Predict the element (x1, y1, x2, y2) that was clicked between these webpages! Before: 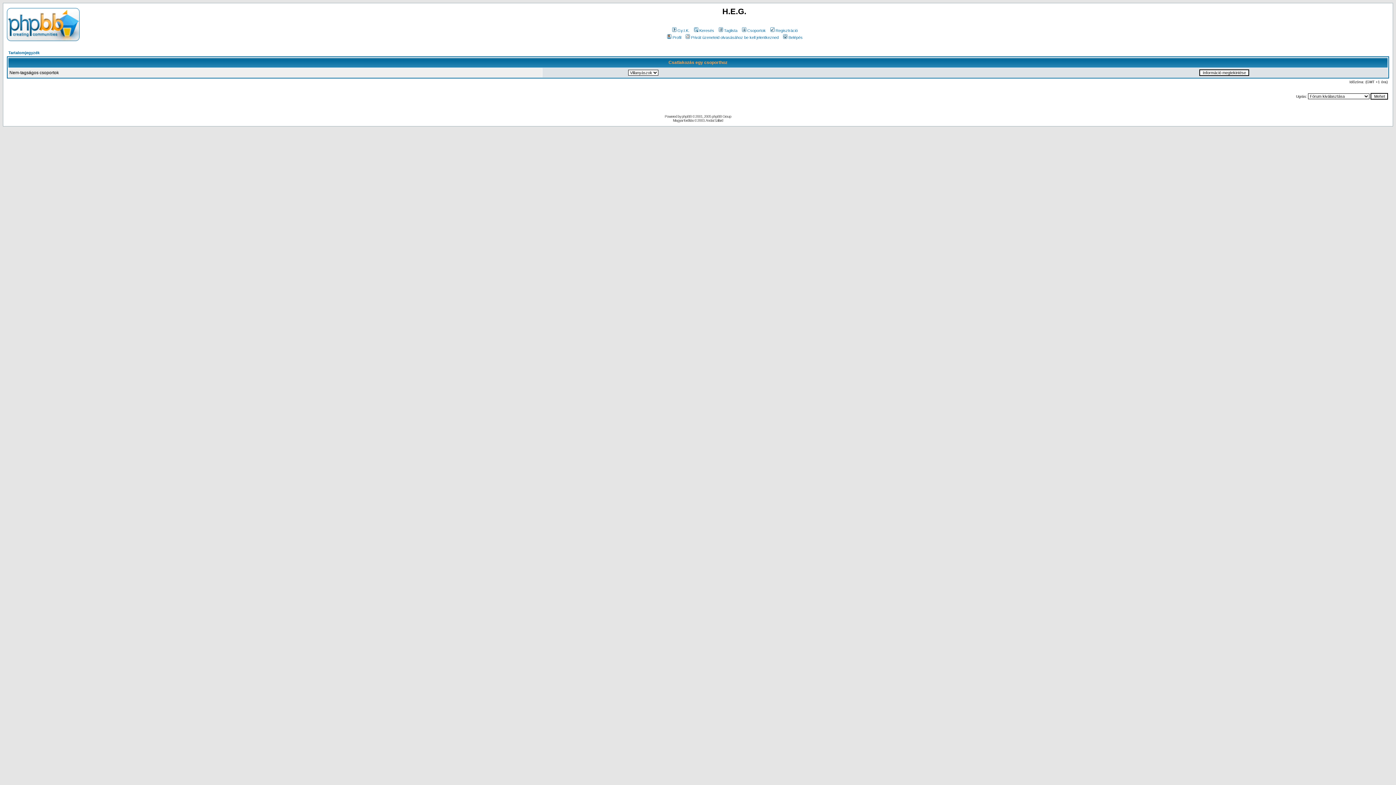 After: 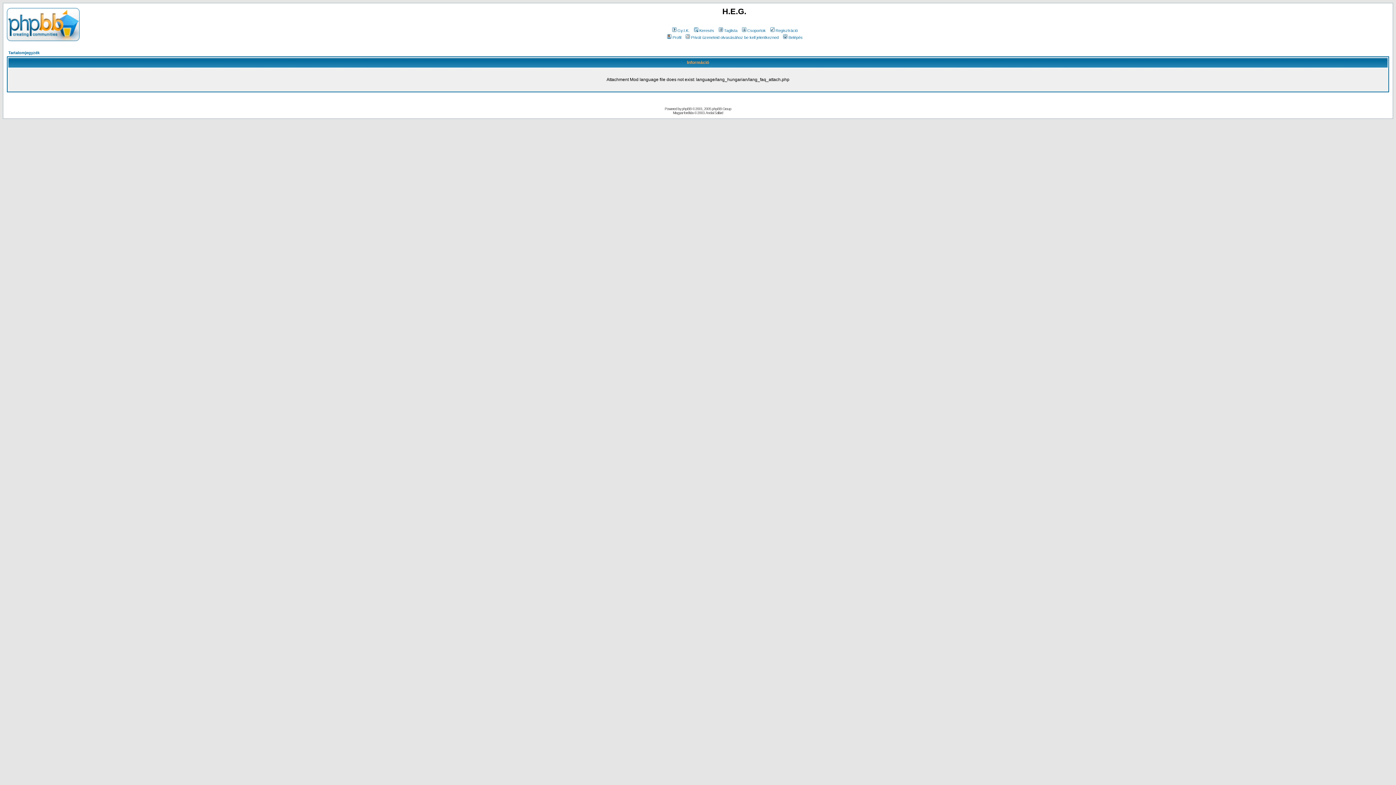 Action: bbox: (671, 28, 689, 32) label: Gy.I.K.